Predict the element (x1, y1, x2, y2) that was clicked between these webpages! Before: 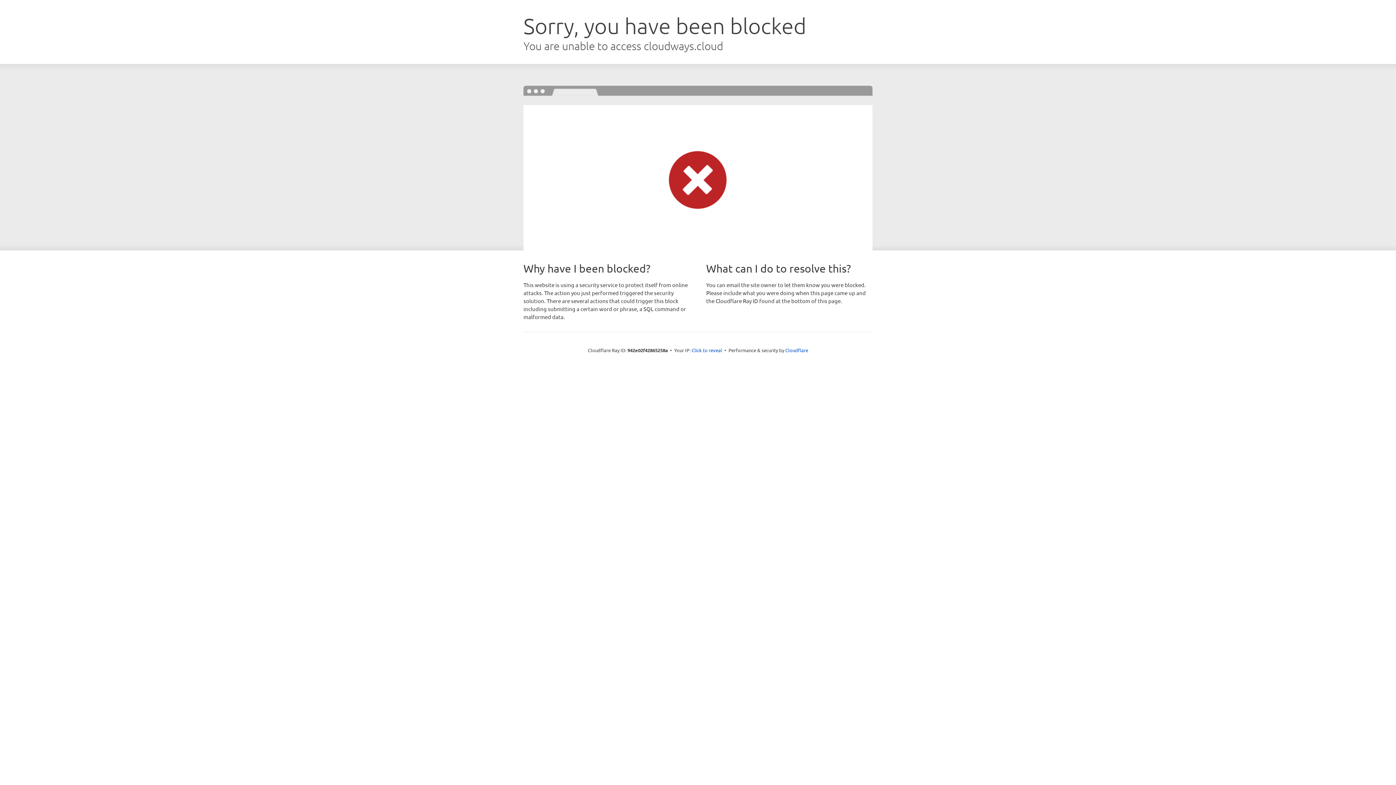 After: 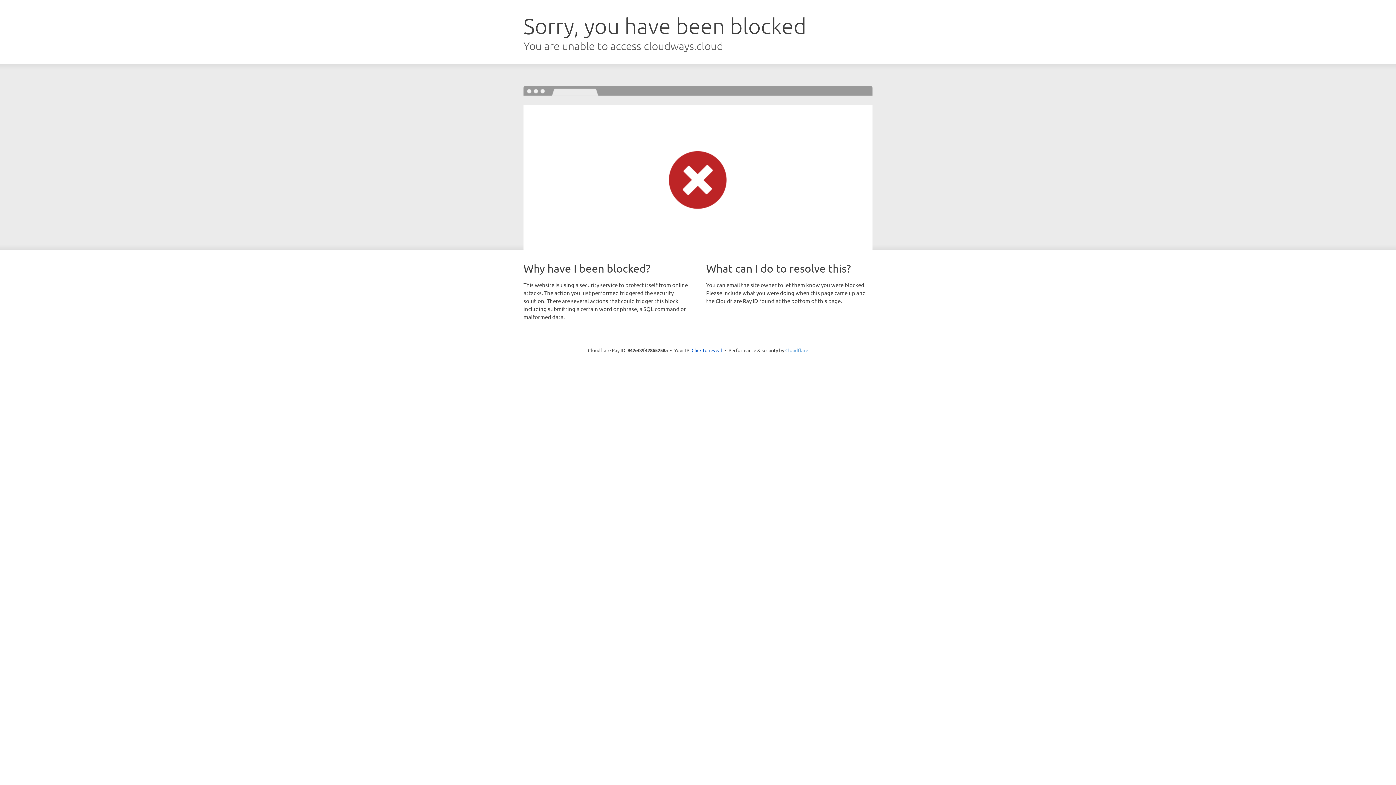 Action: label: Cloudflare bbox: (785, 347, 808, 353)